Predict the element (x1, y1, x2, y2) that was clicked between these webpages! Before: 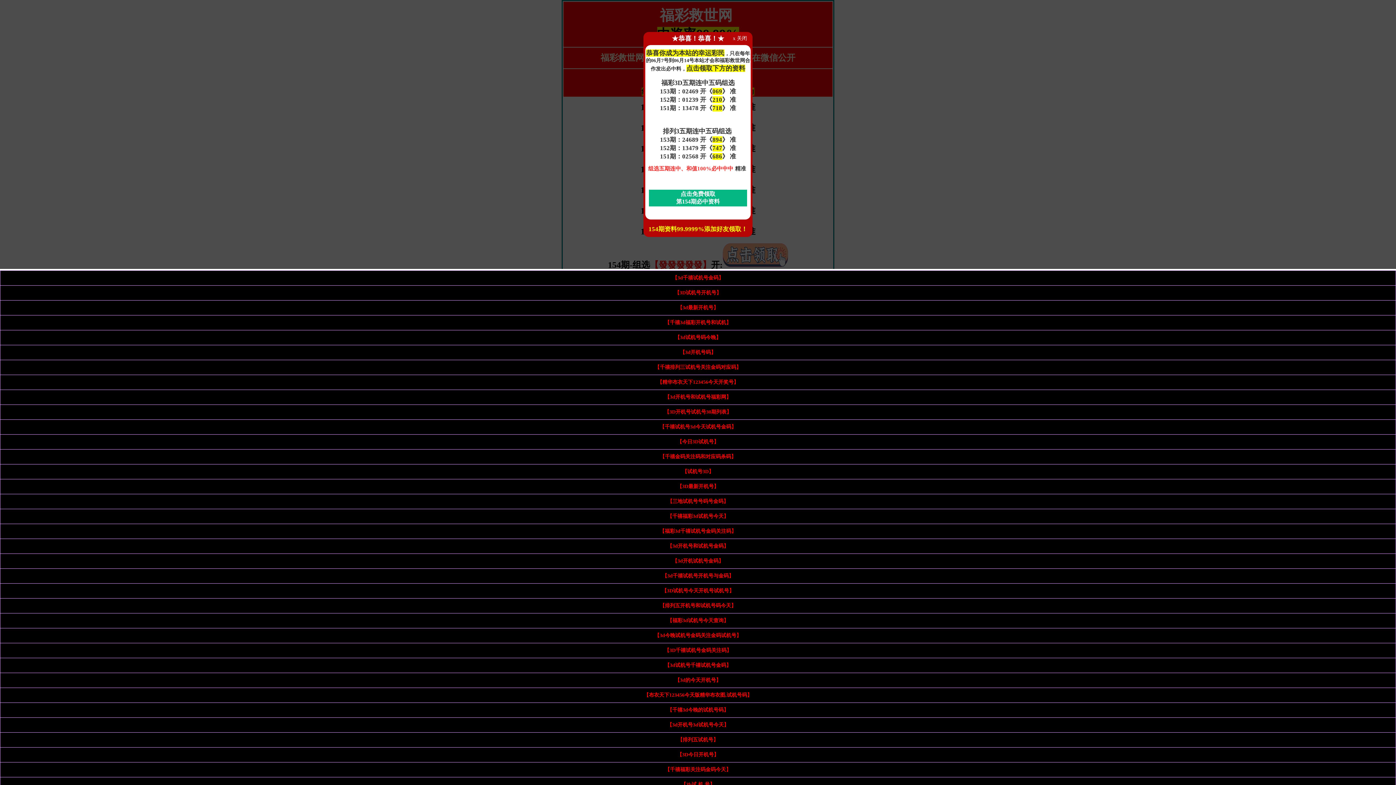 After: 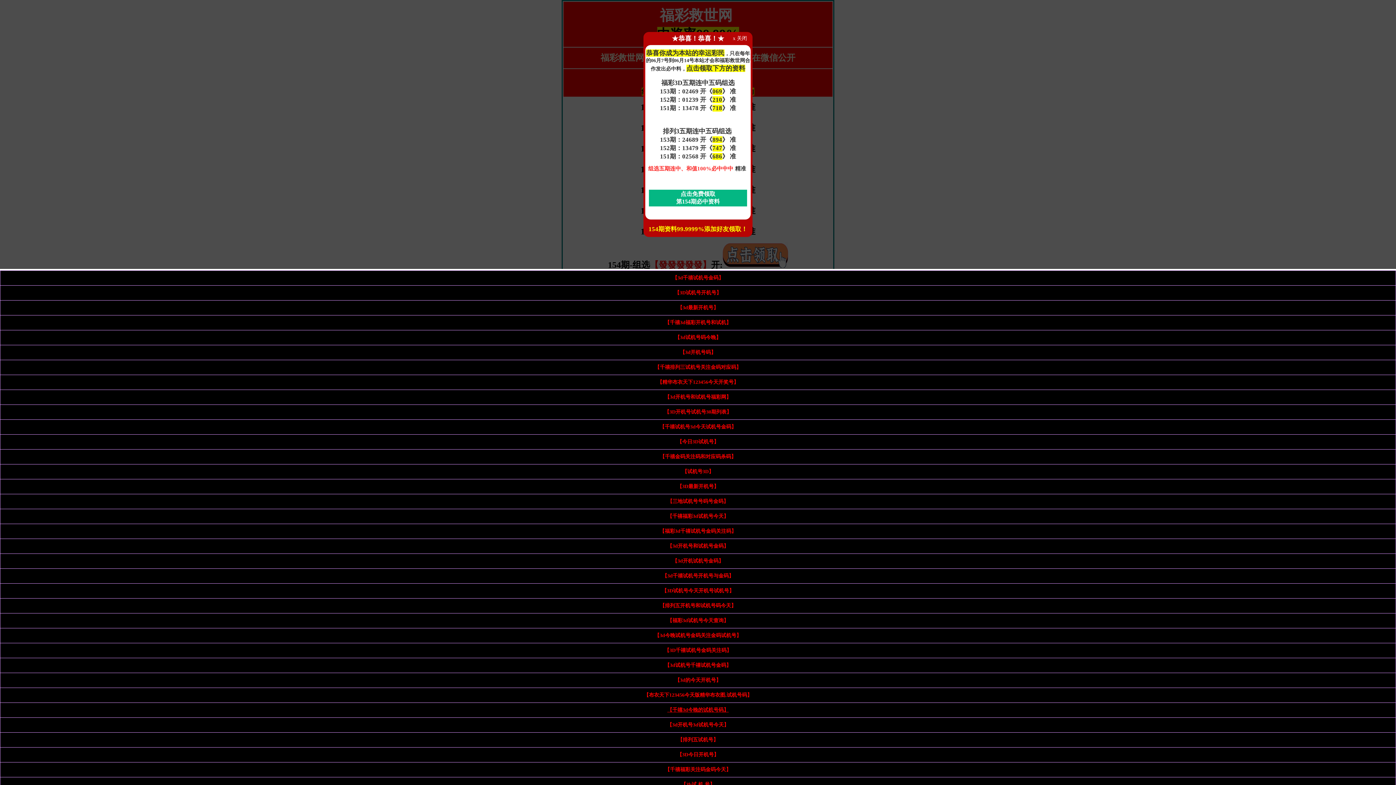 Action: bbox: (667, 707, 728, 713) label: 【千禧3d今晚的试机号码】